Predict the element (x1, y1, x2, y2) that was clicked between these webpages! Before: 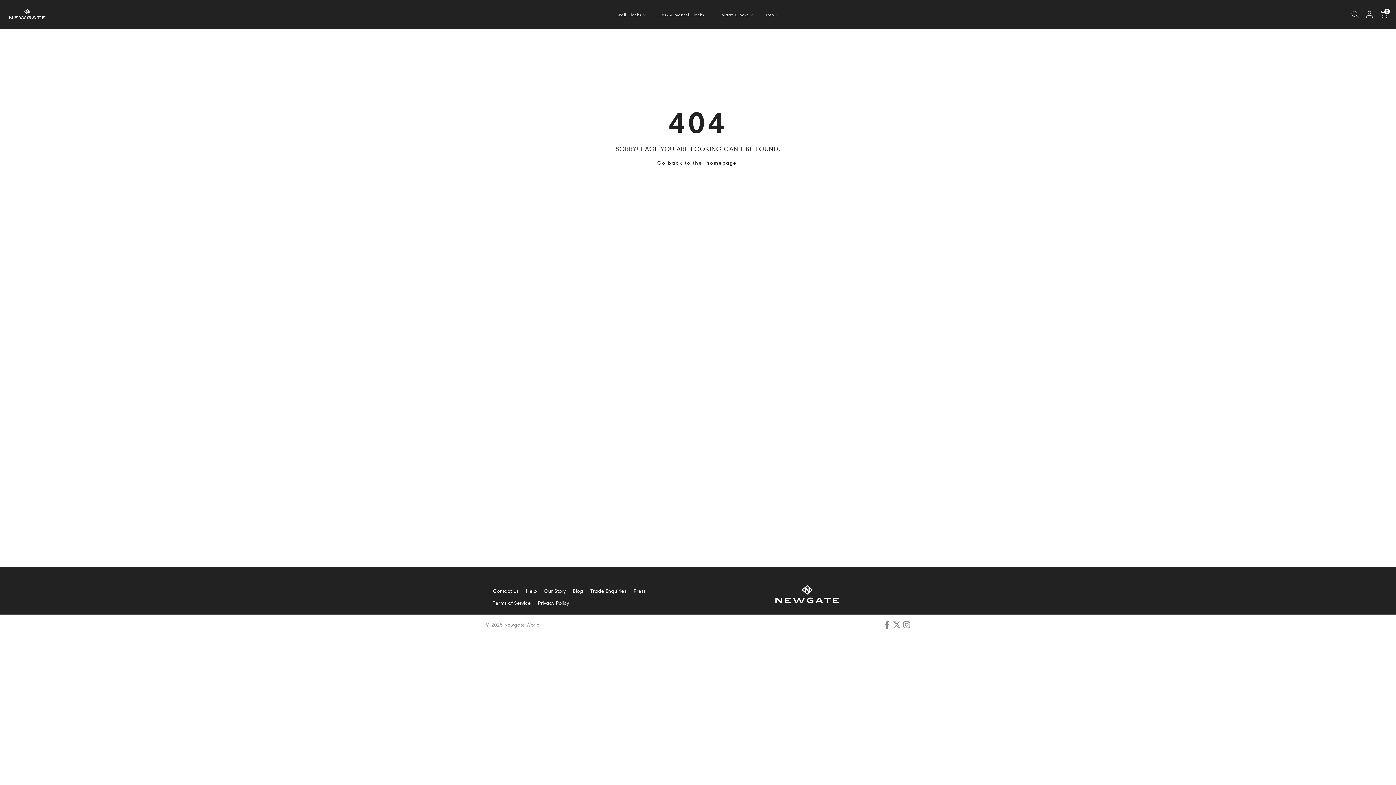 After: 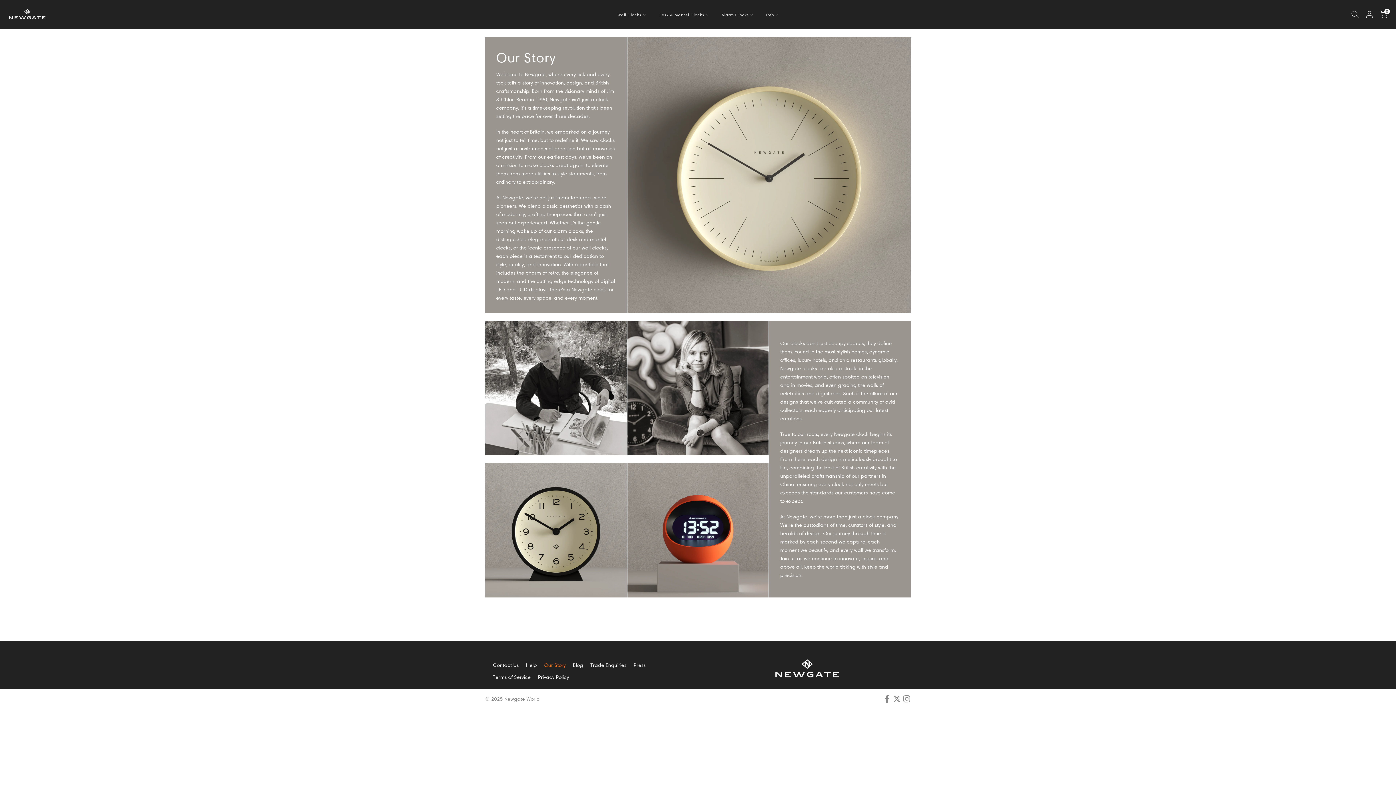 Action: label: Our Story bbox: (544, 588, 565, 594)